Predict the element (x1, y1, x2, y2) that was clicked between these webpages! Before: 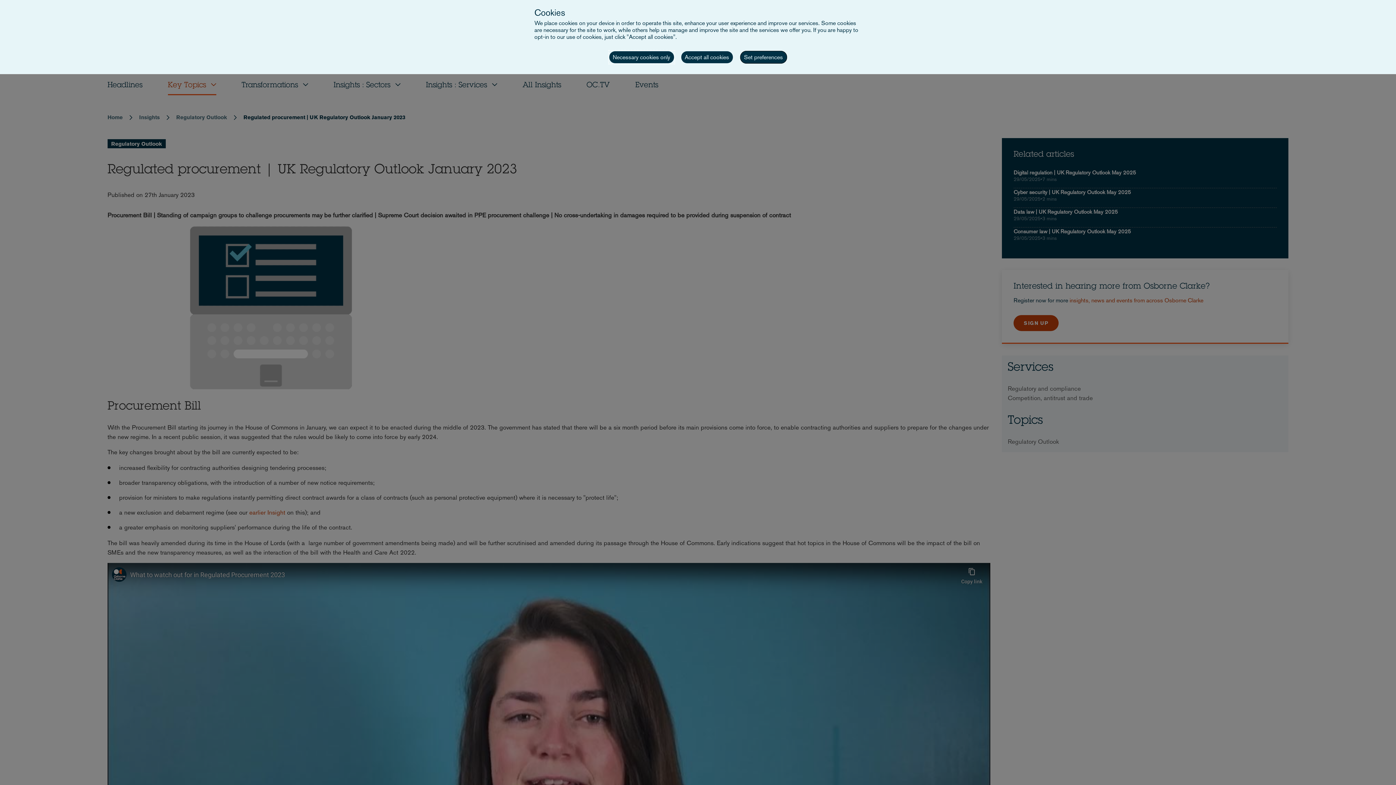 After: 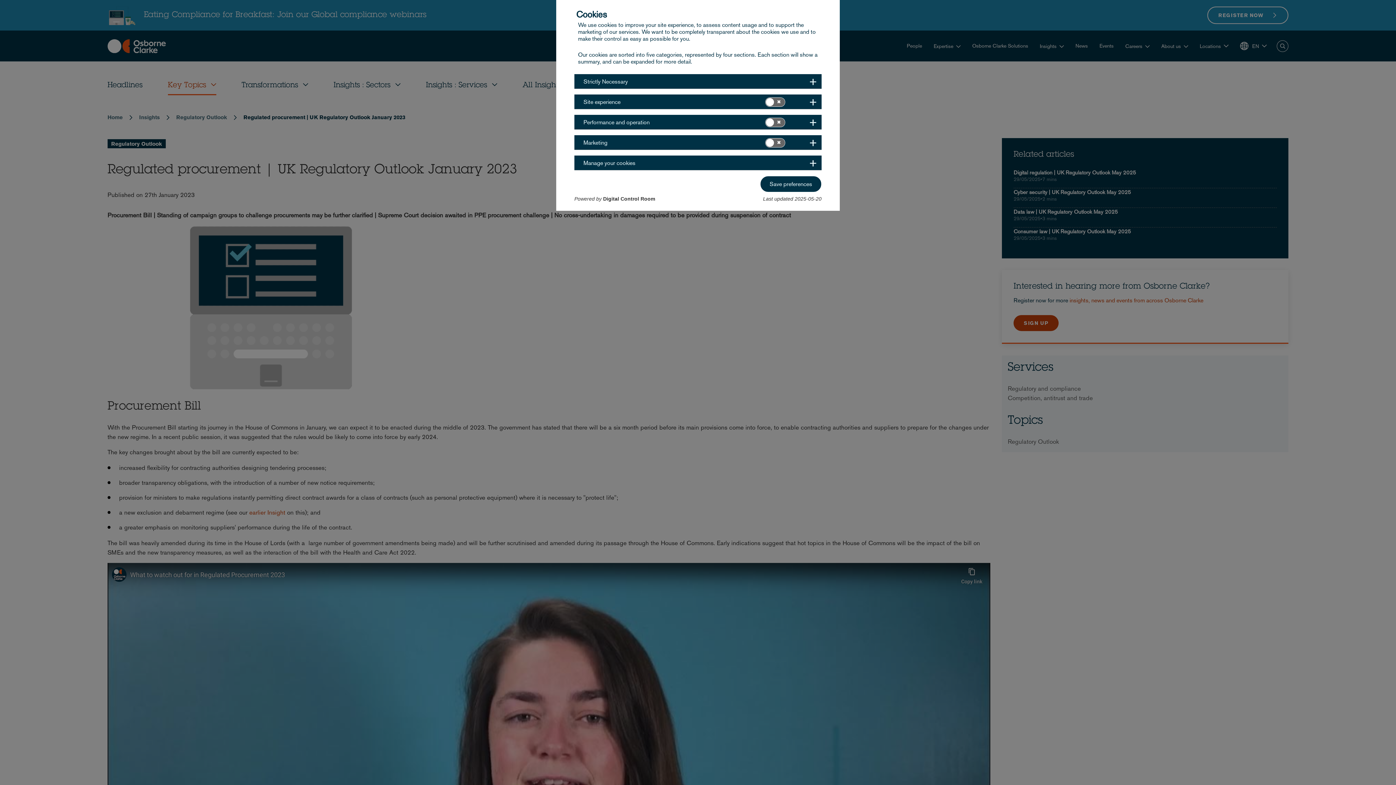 Action: bbox: (740, 50, 787, 63) label: Set preferences